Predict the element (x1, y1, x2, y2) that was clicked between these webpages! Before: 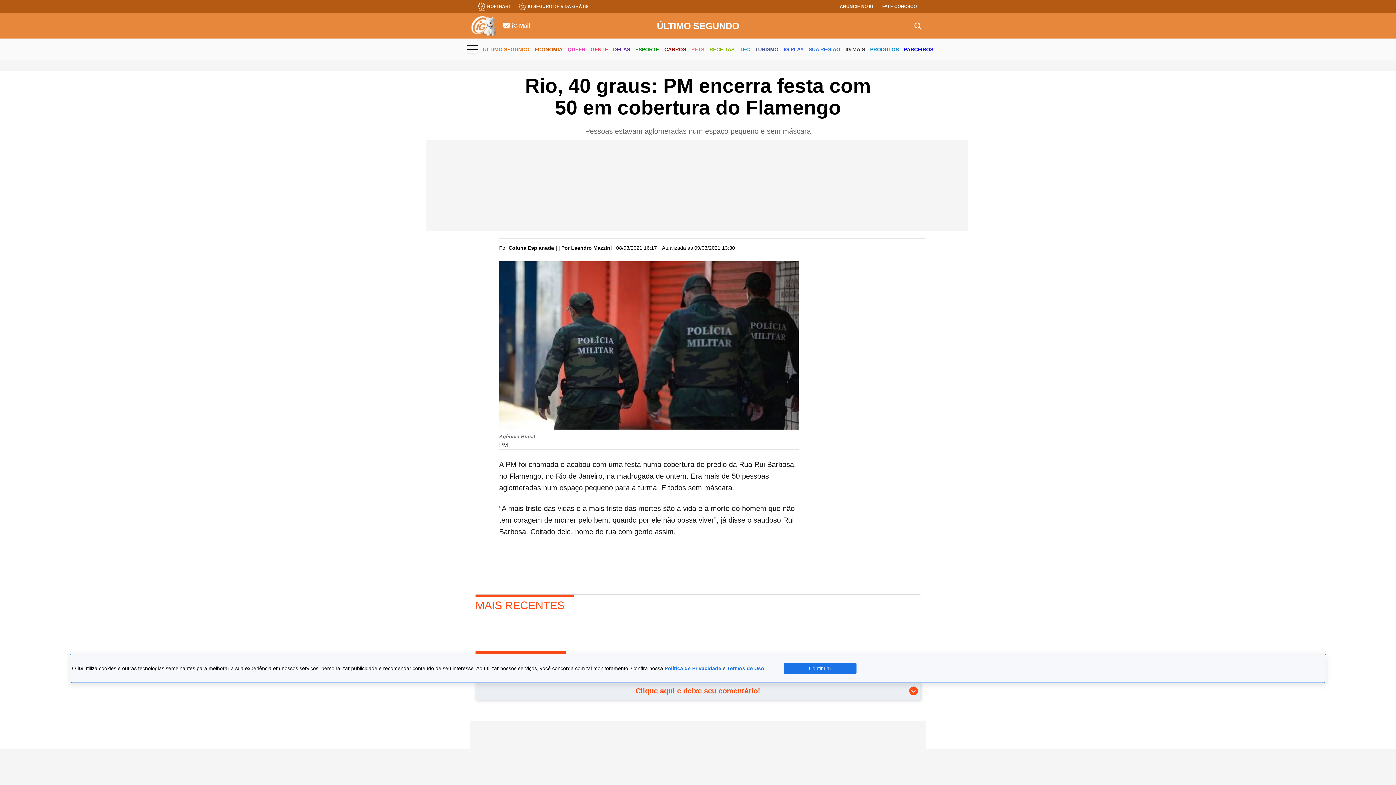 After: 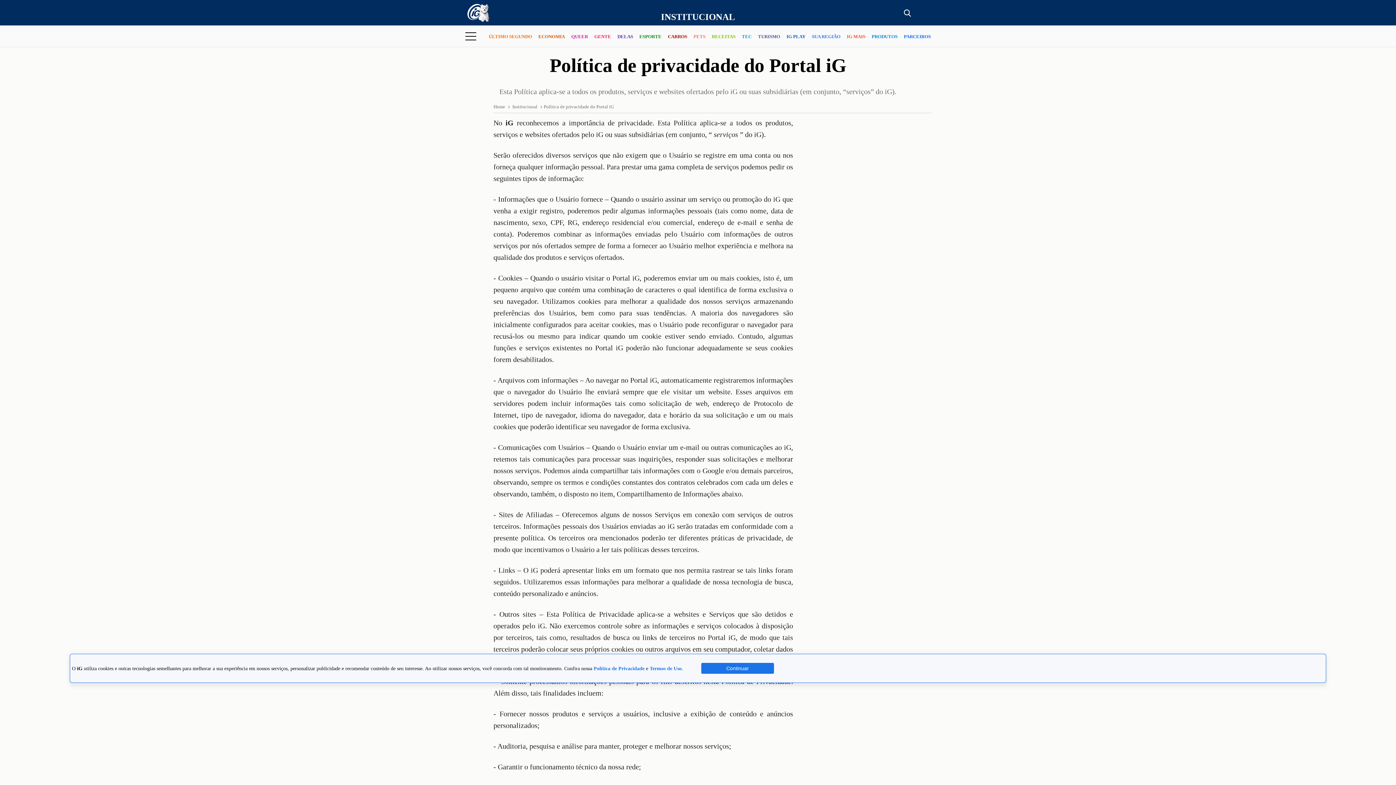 Action: label: Política de Privacidade bbox: (664, 665, 721, 671)